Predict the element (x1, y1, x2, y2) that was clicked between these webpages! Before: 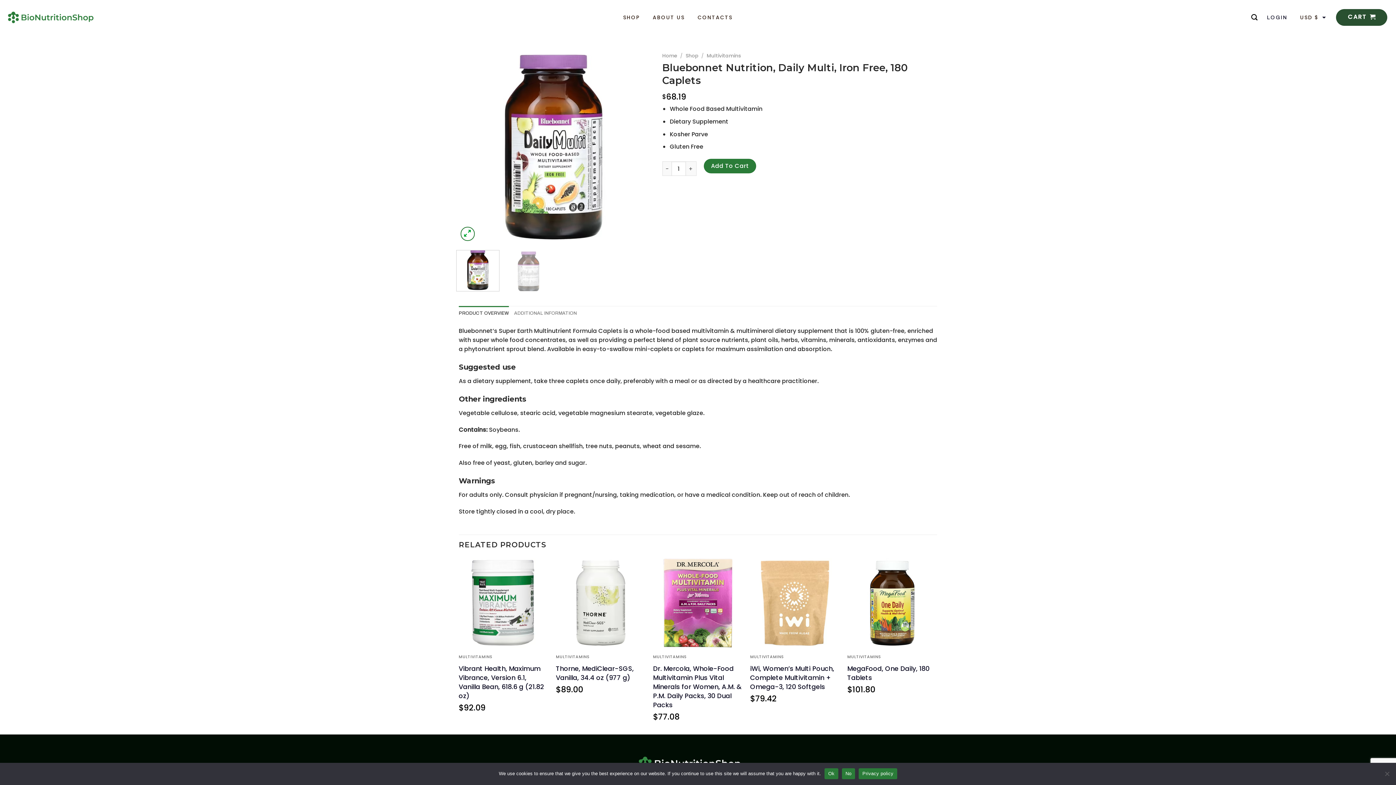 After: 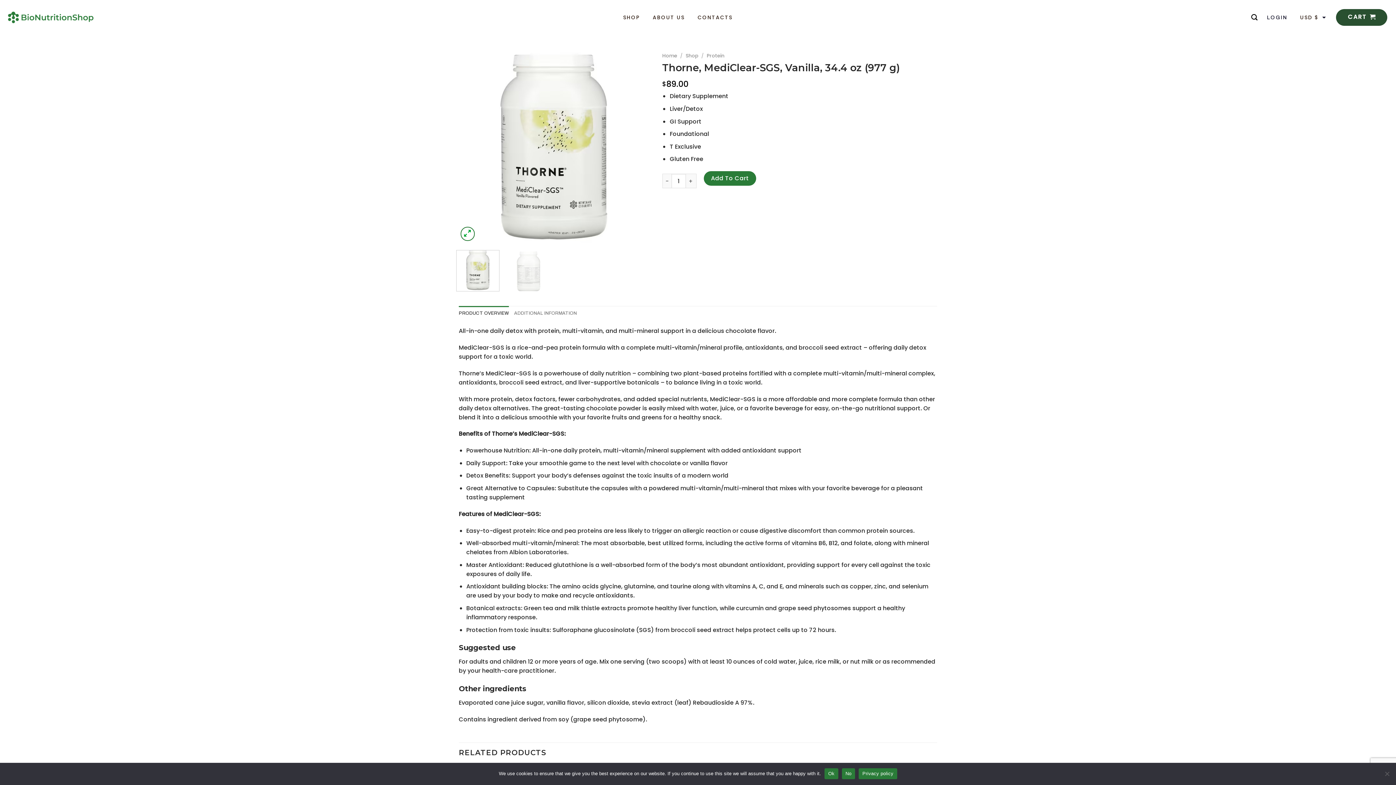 Action: label: Thorne, MediClear-SGS, Vanilla, 34.4 oz (977 g) bbox: (555, 558, 646, 648)